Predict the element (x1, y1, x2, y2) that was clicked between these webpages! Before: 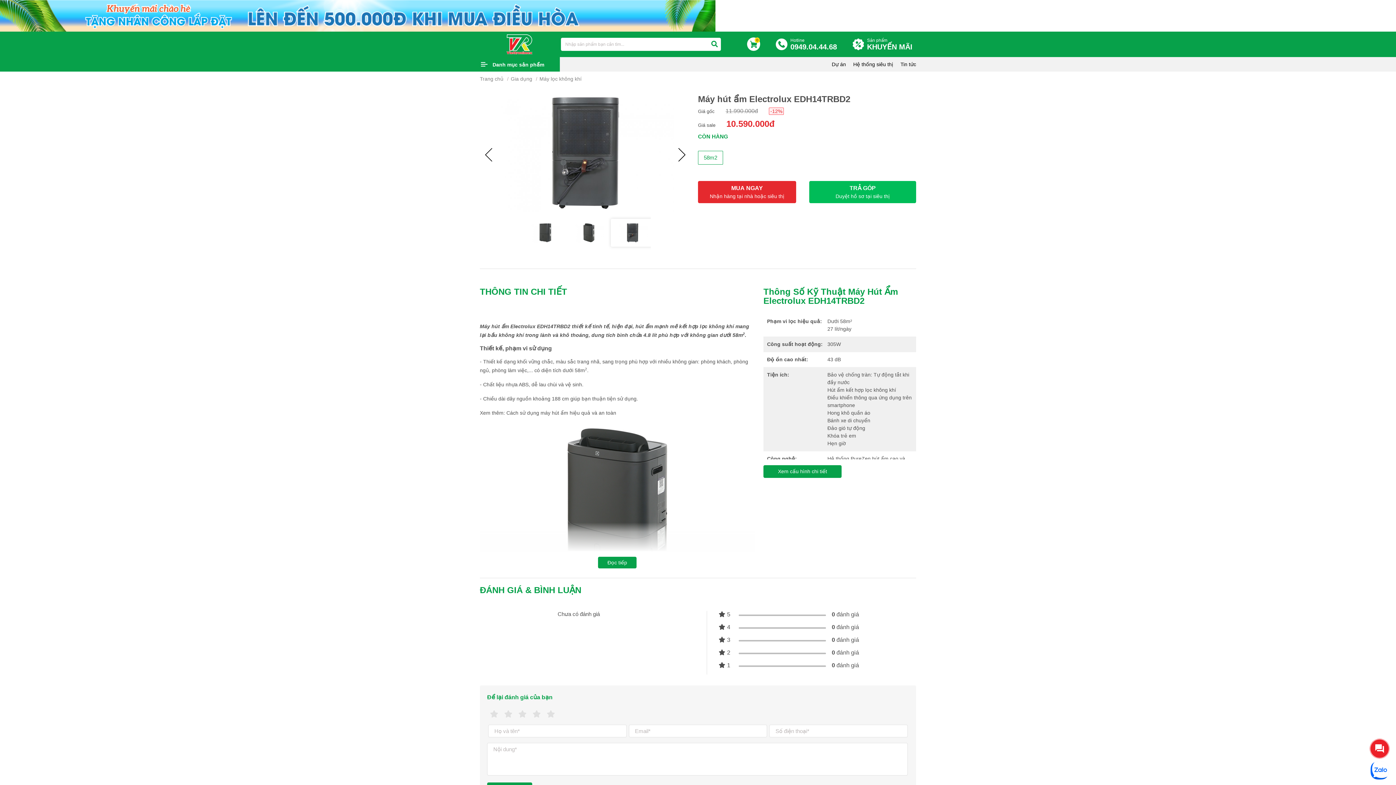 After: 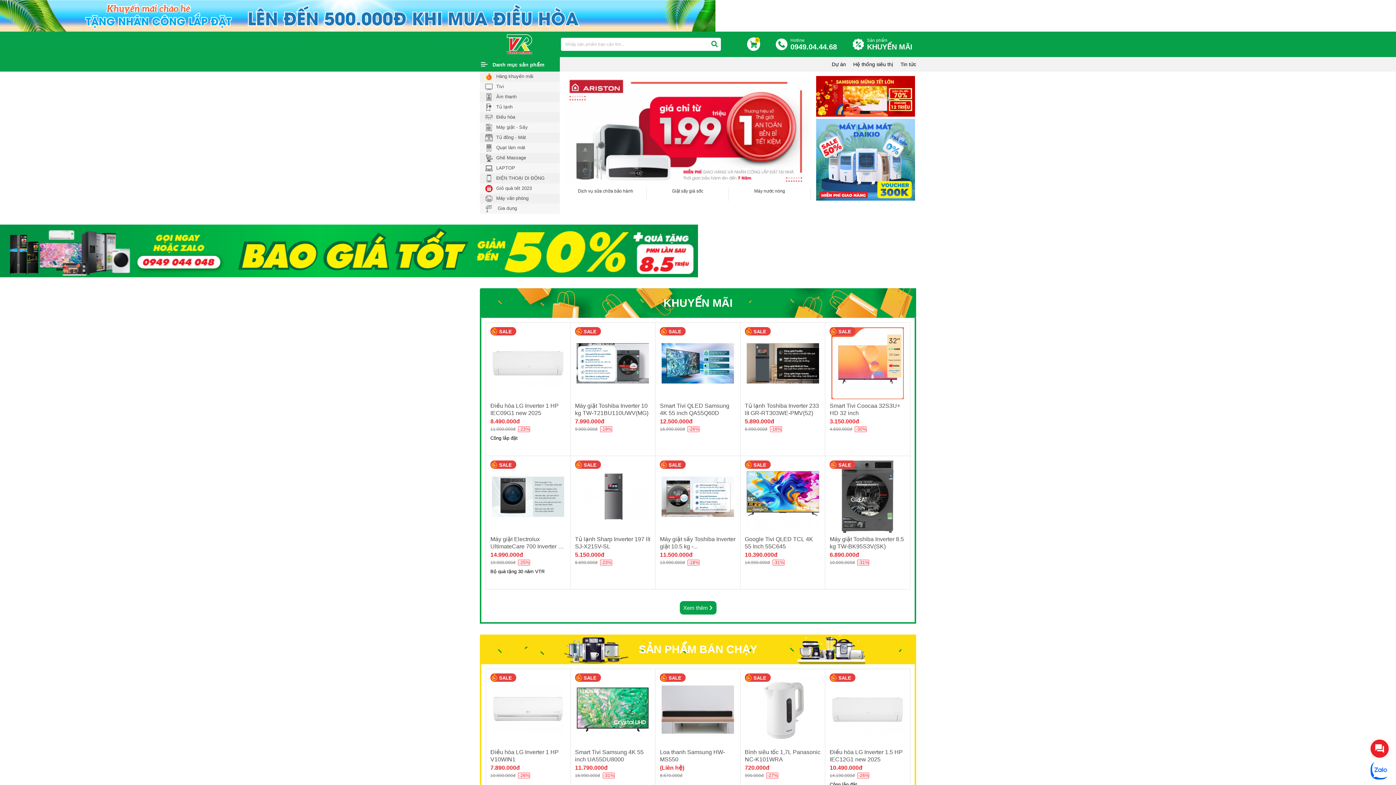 Action: bbox: (506, 40, 533, 46)